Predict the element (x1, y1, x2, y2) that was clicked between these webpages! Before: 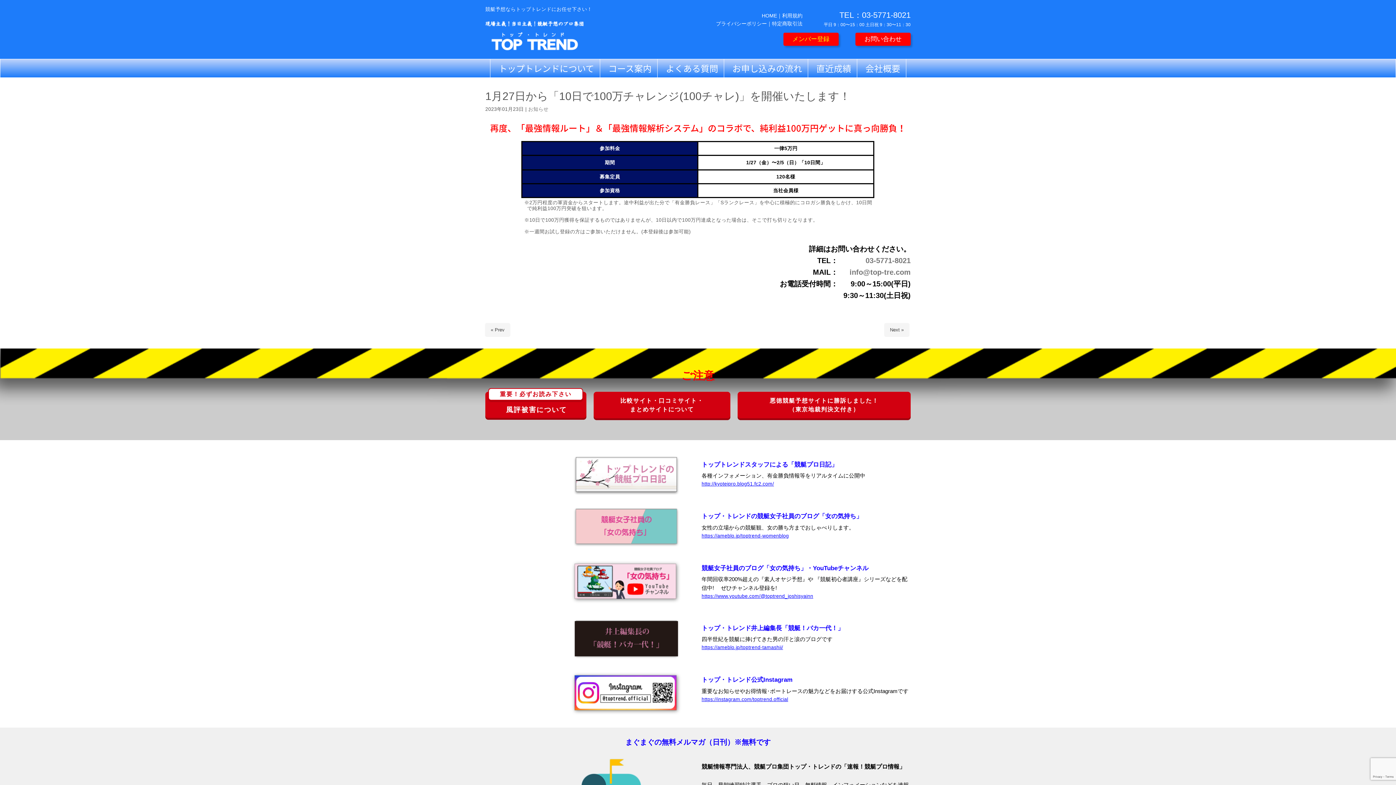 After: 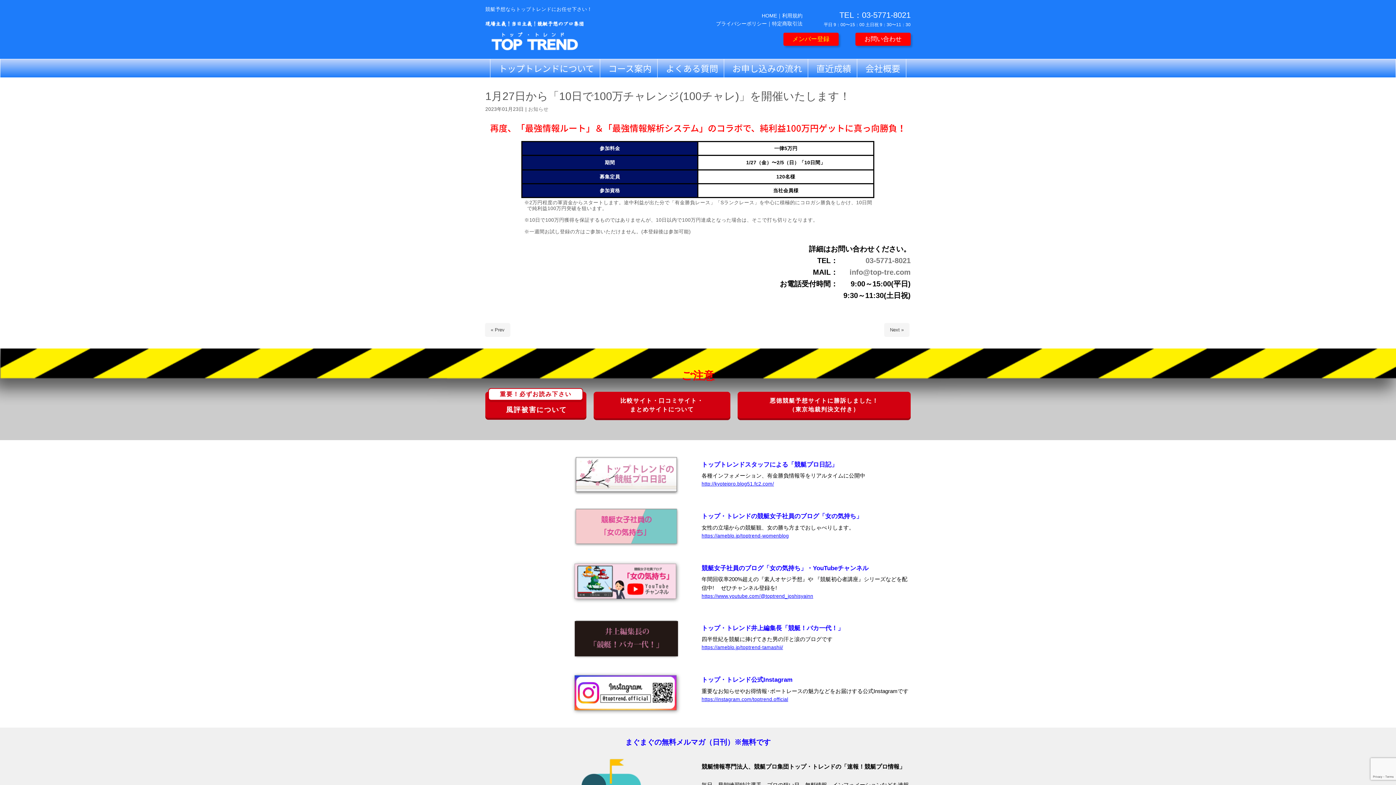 Action: bbox: (701, 593, 813, 599) label: https://www.youtube.com/@toptrend_joshisyainn